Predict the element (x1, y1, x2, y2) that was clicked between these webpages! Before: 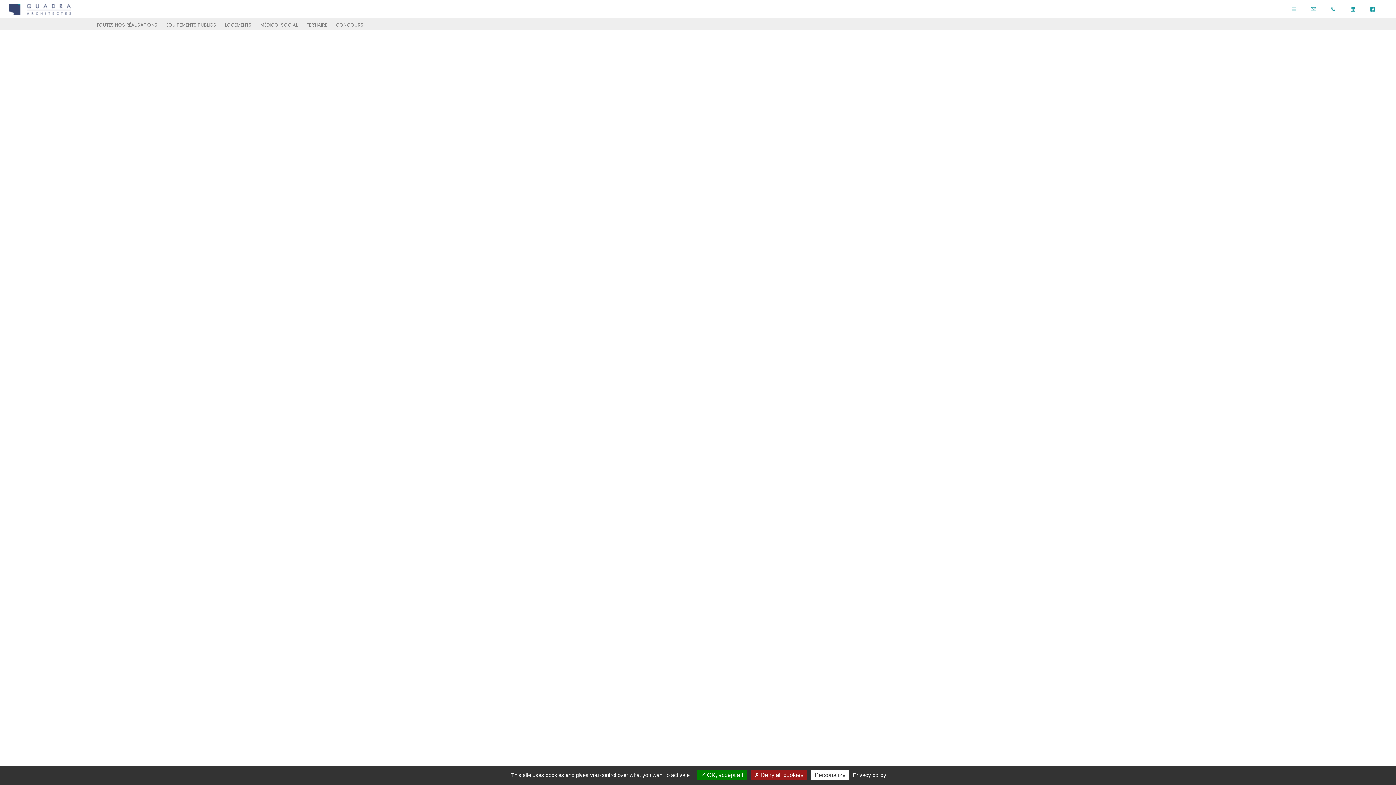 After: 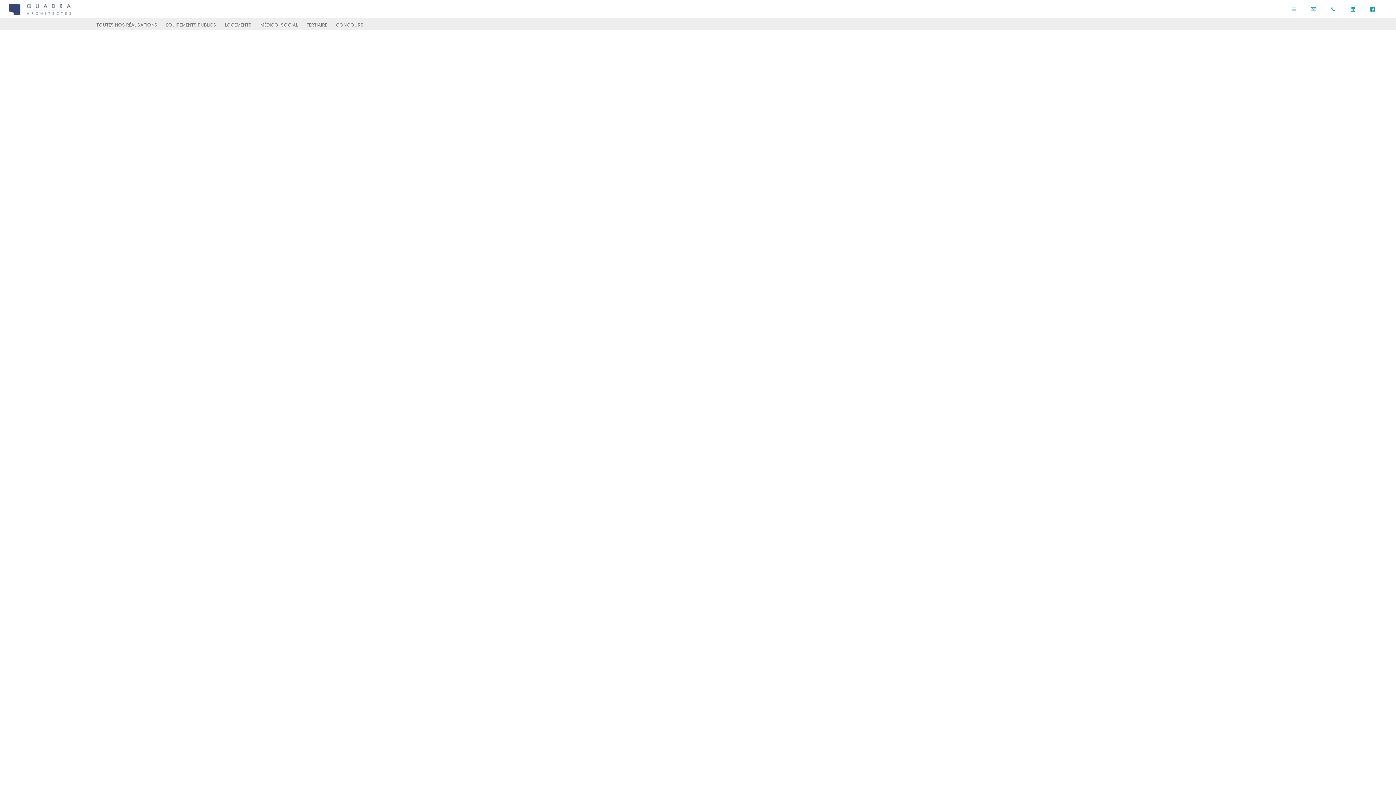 Action: bbox: (750, 770, 807, 780) label:  Deny all cookies